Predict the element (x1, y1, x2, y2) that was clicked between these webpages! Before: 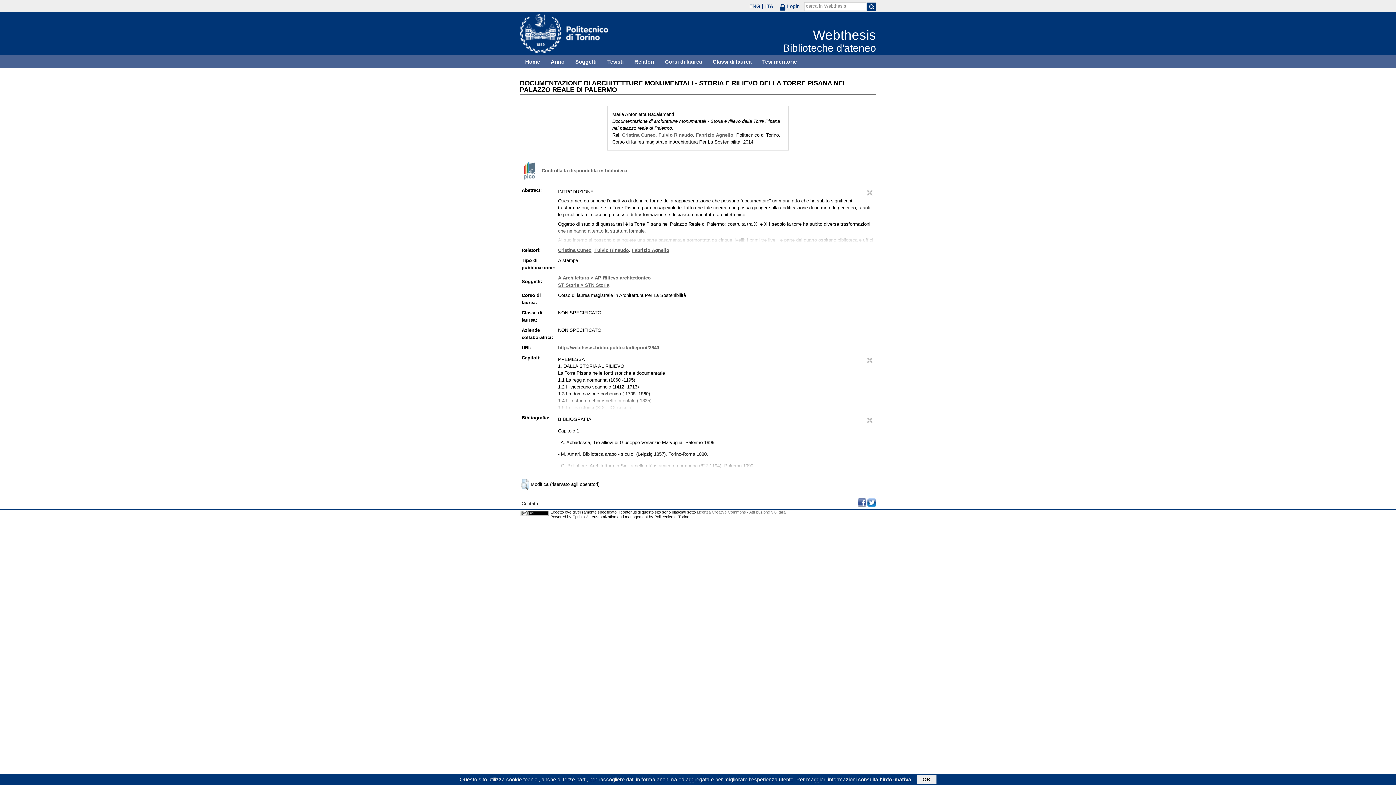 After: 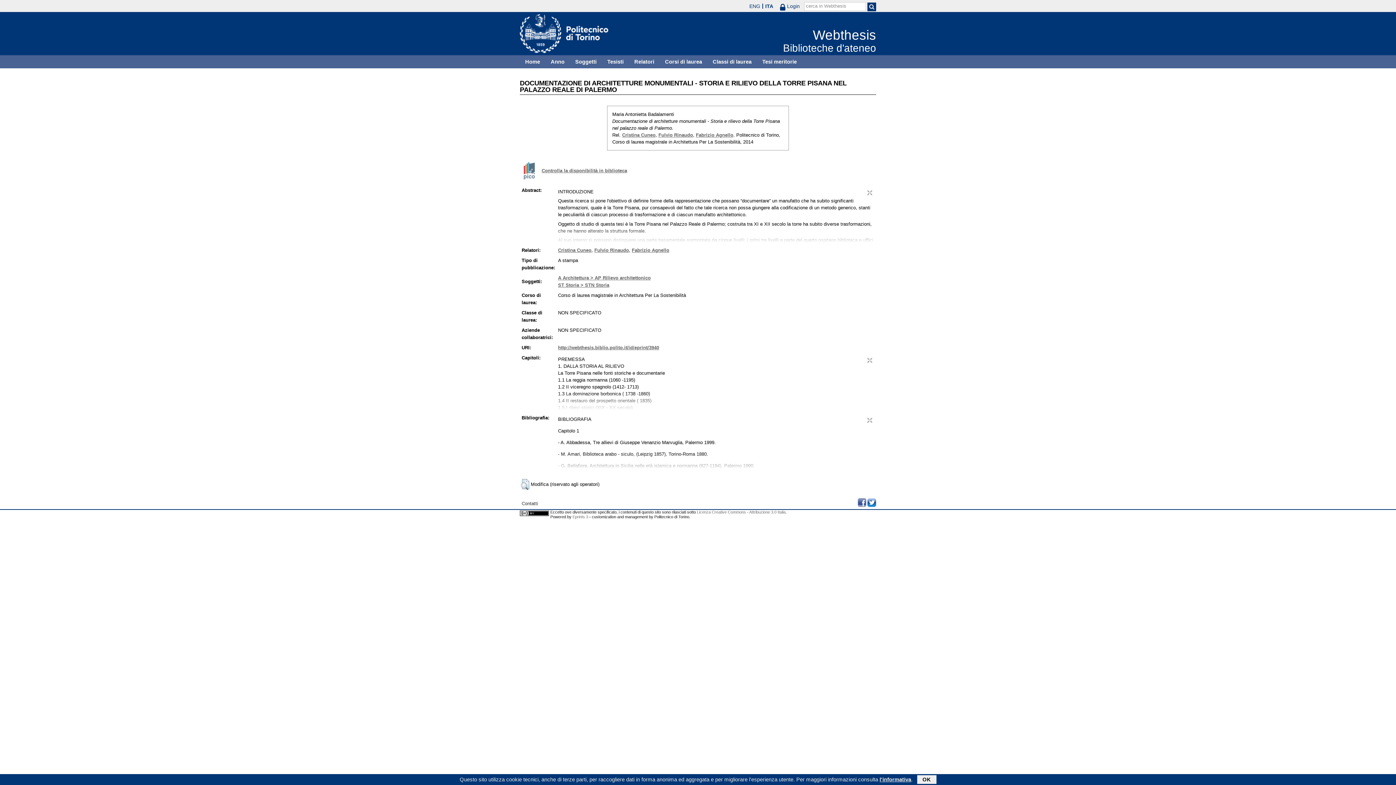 Action: bbox: (558, 345, 659, 350) label: http://webthesis.biblio.polito.it/id/eprint/3940